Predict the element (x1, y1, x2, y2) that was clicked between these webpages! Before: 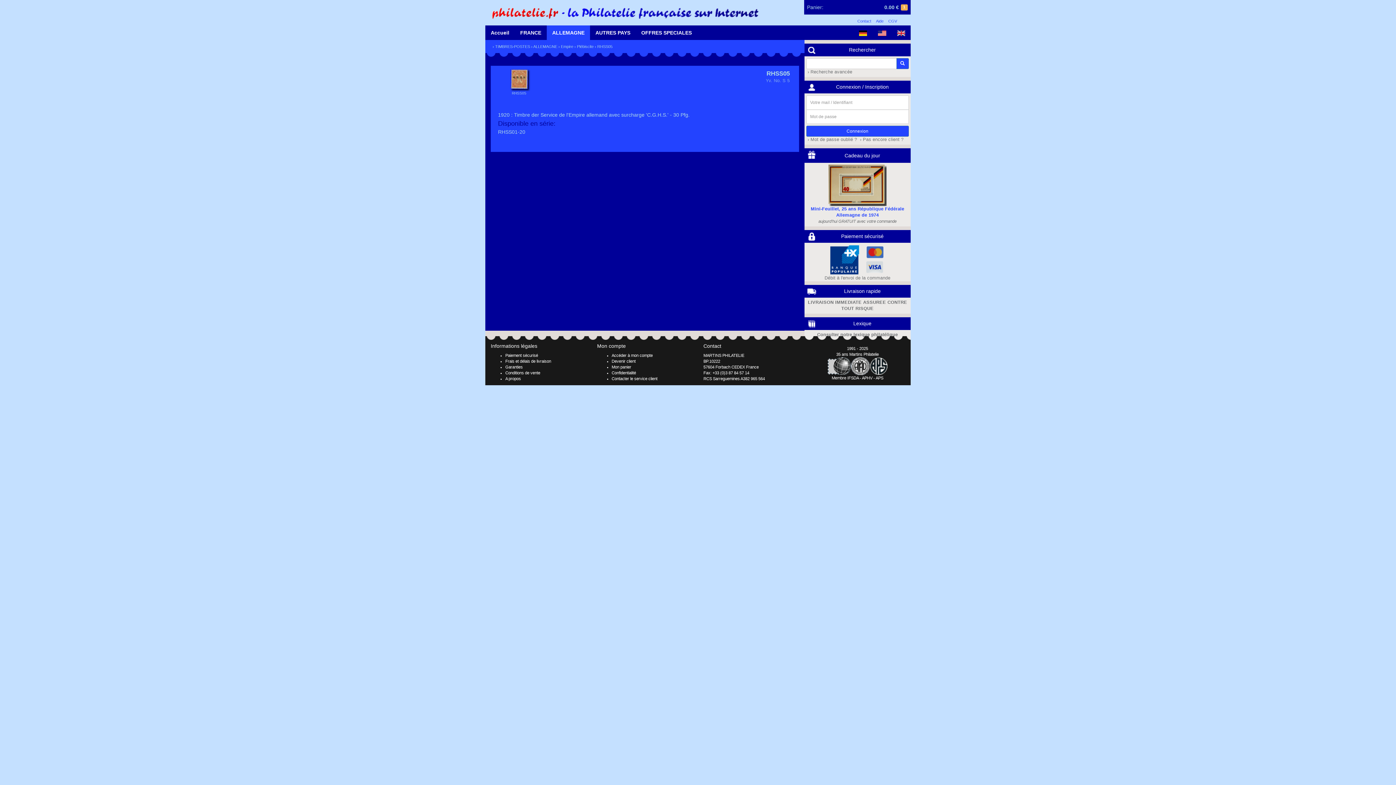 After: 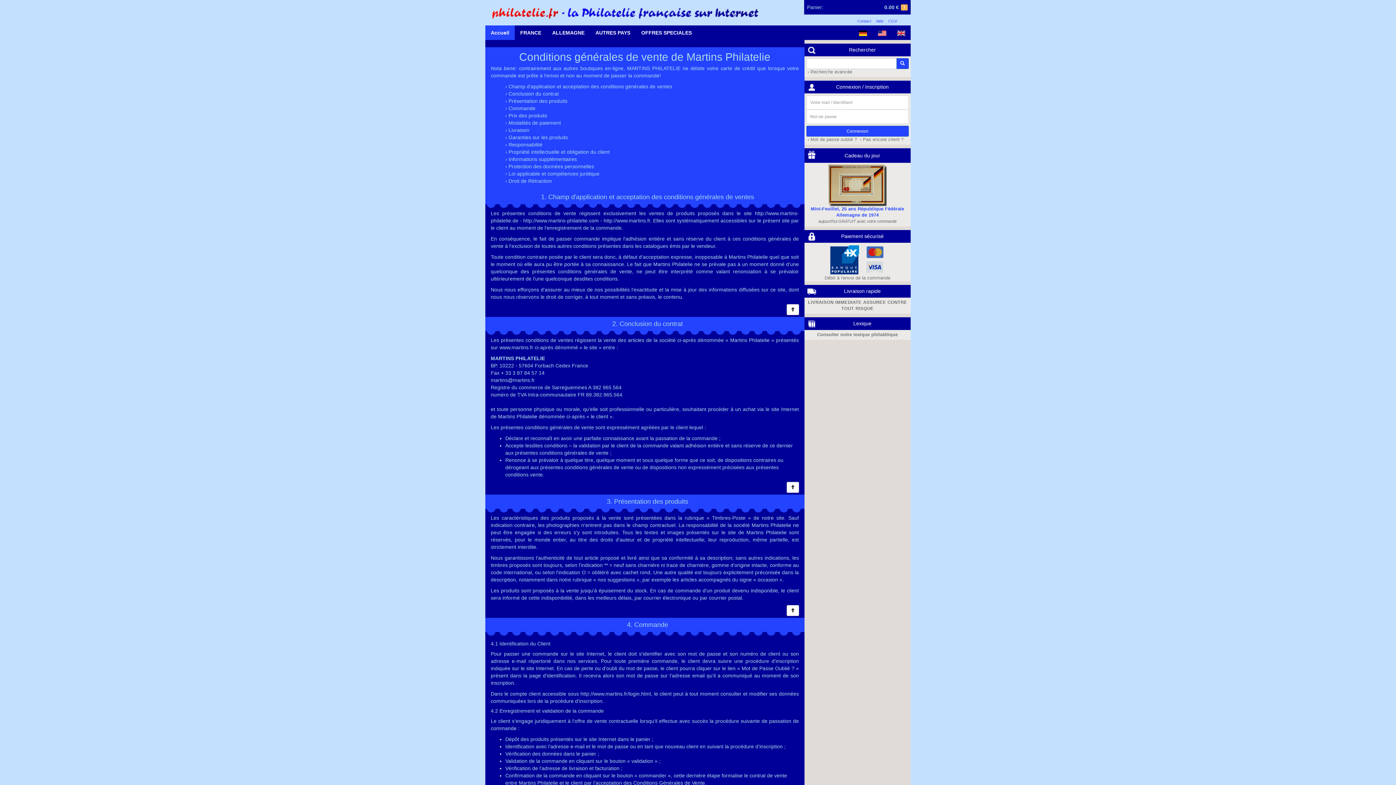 Action: label: Conditions de vente bbox: (505, 370, 540, 375)